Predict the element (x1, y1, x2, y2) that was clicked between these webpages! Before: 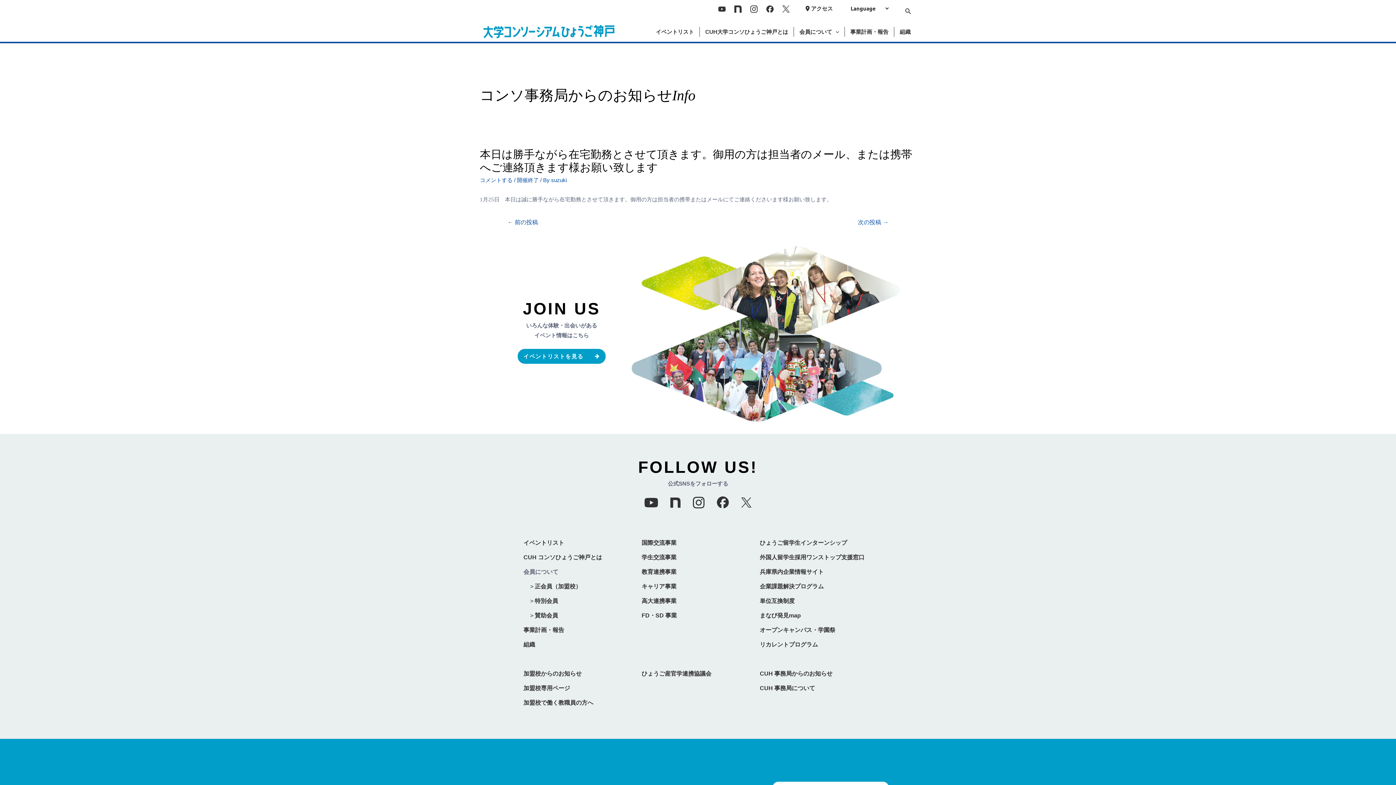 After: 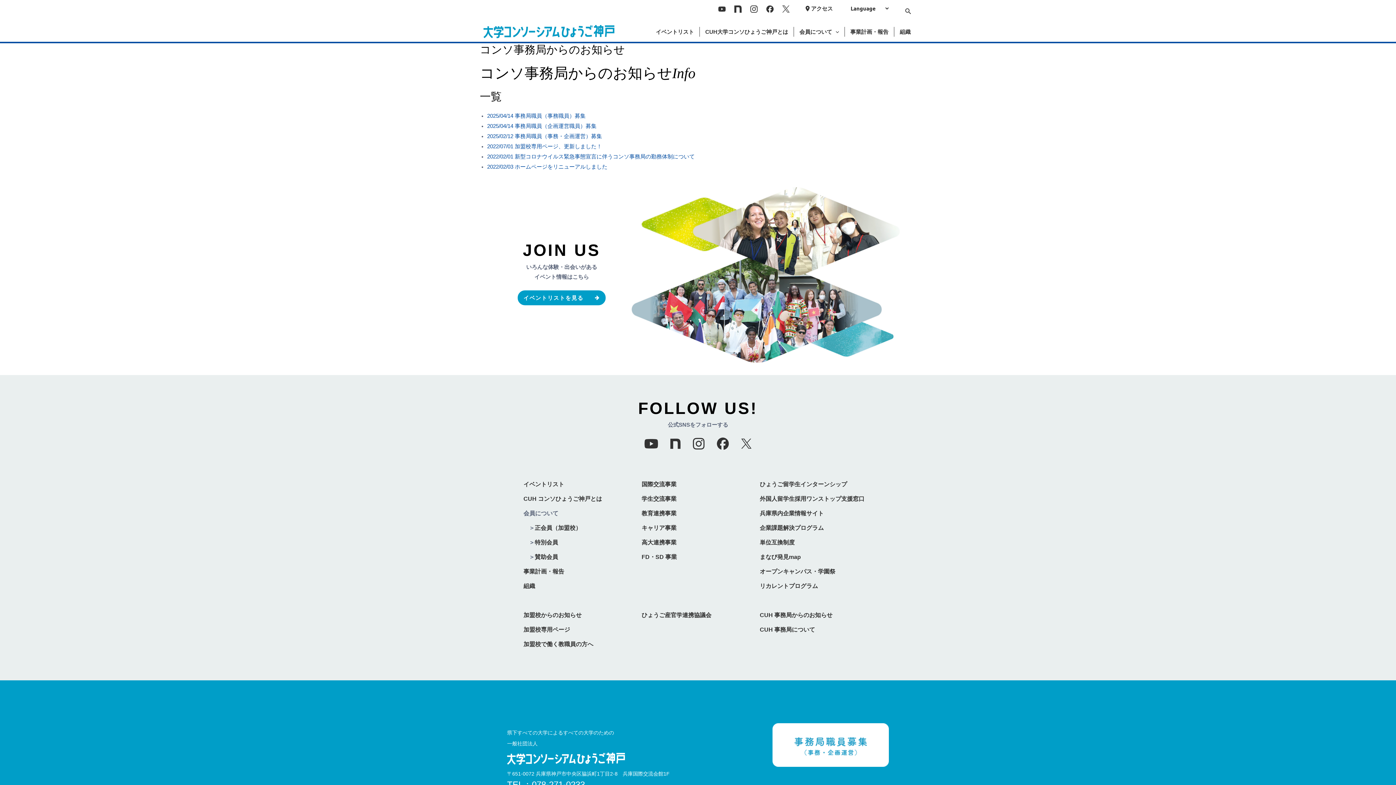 Action: bbox: (760, 671, 832, 677) label: CUH 事務局からのお知らせ